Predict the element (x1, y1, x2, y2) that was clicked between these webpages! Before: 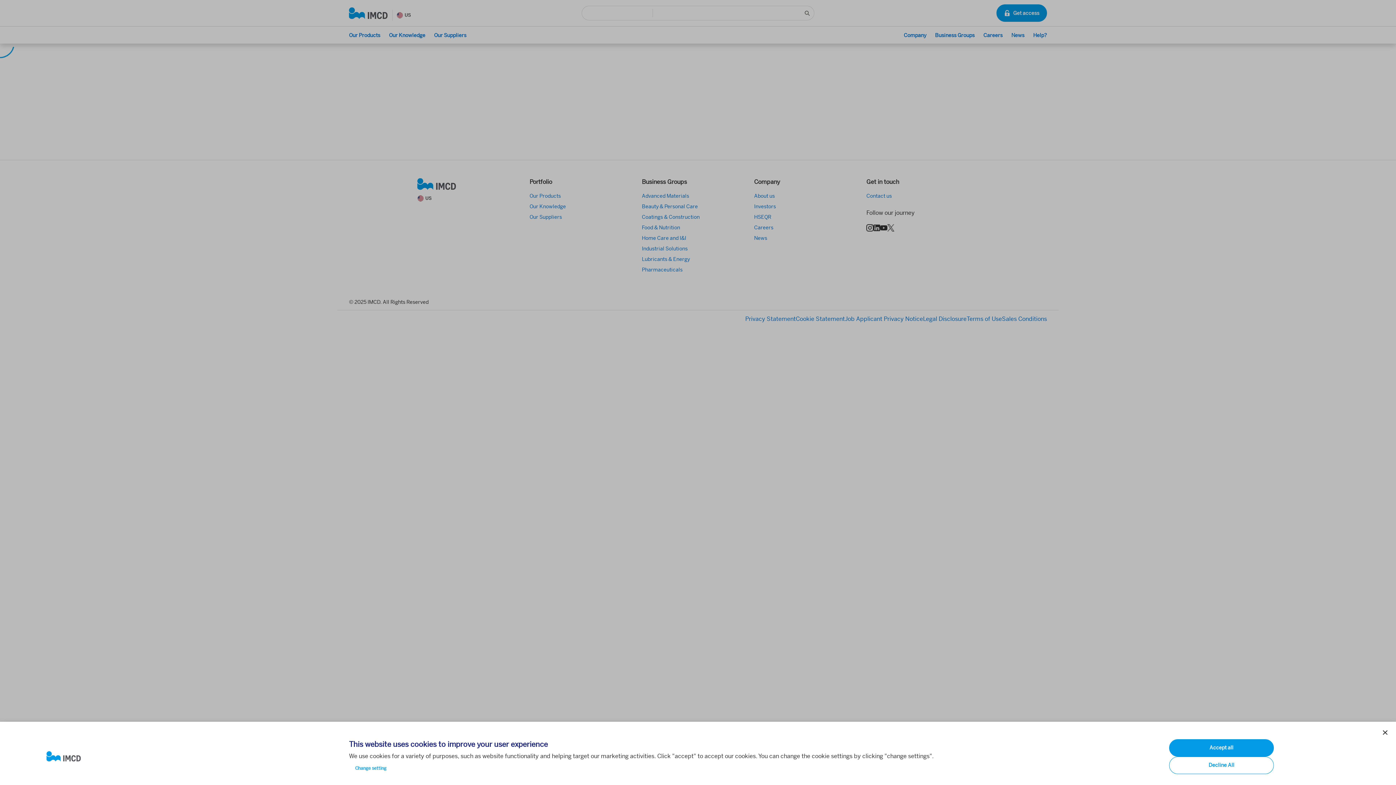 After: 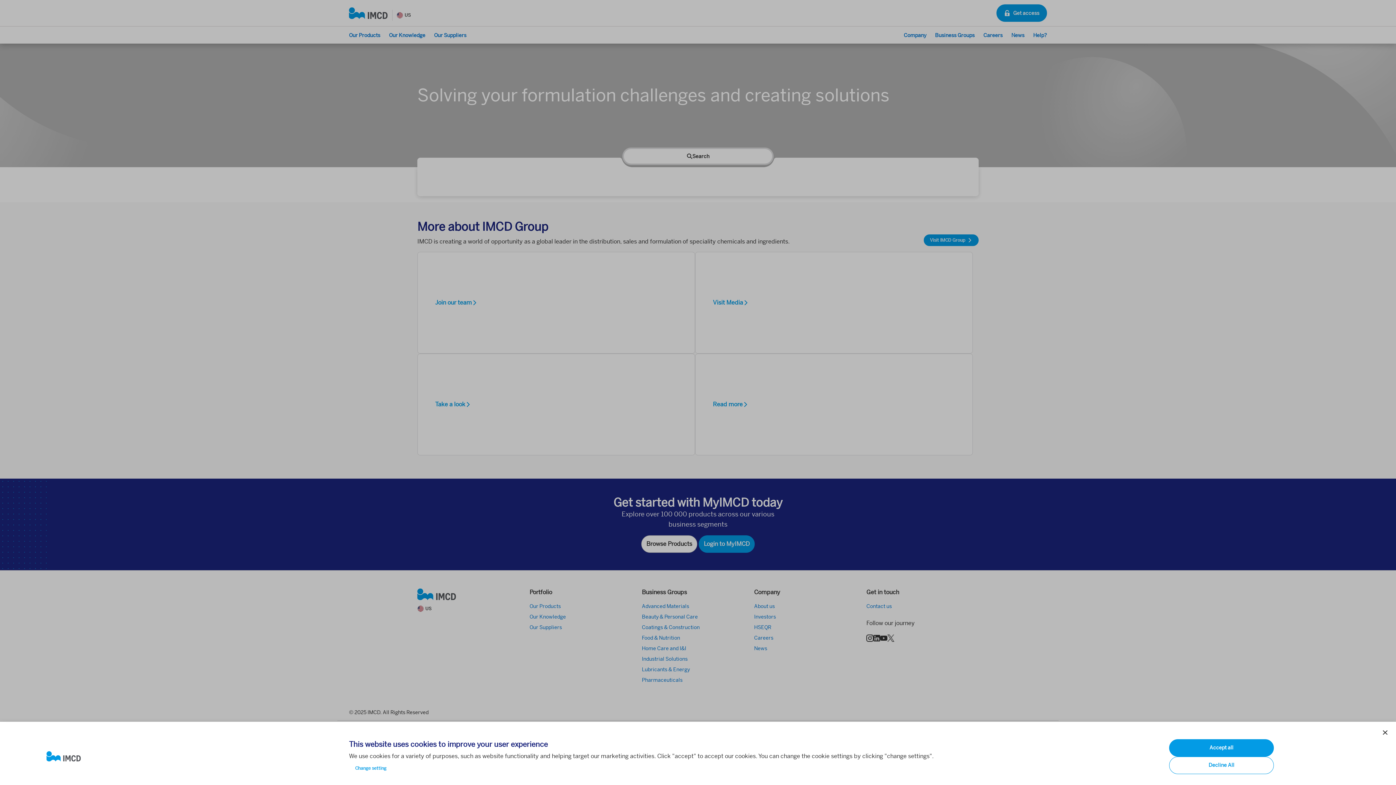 Action: bbox: (46, 751, 337, 762)